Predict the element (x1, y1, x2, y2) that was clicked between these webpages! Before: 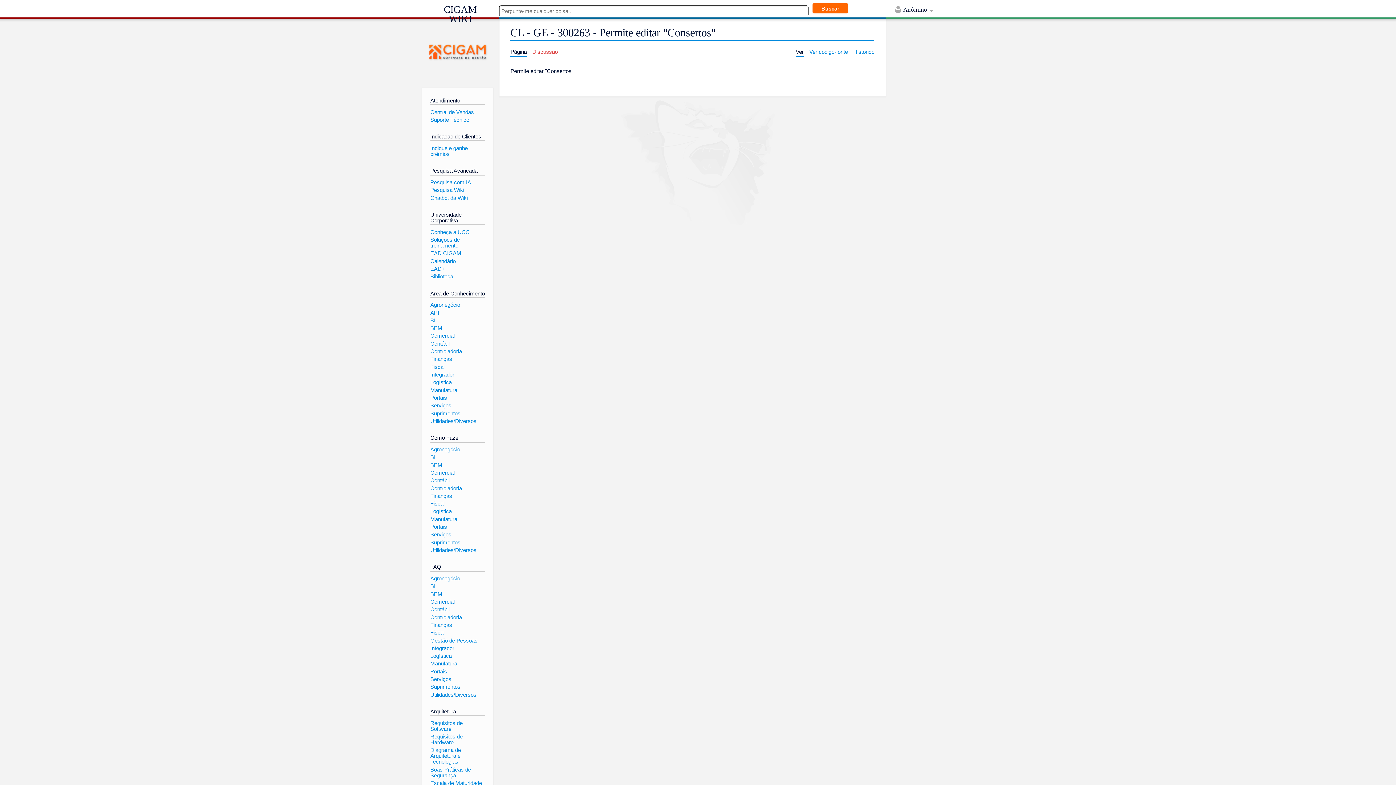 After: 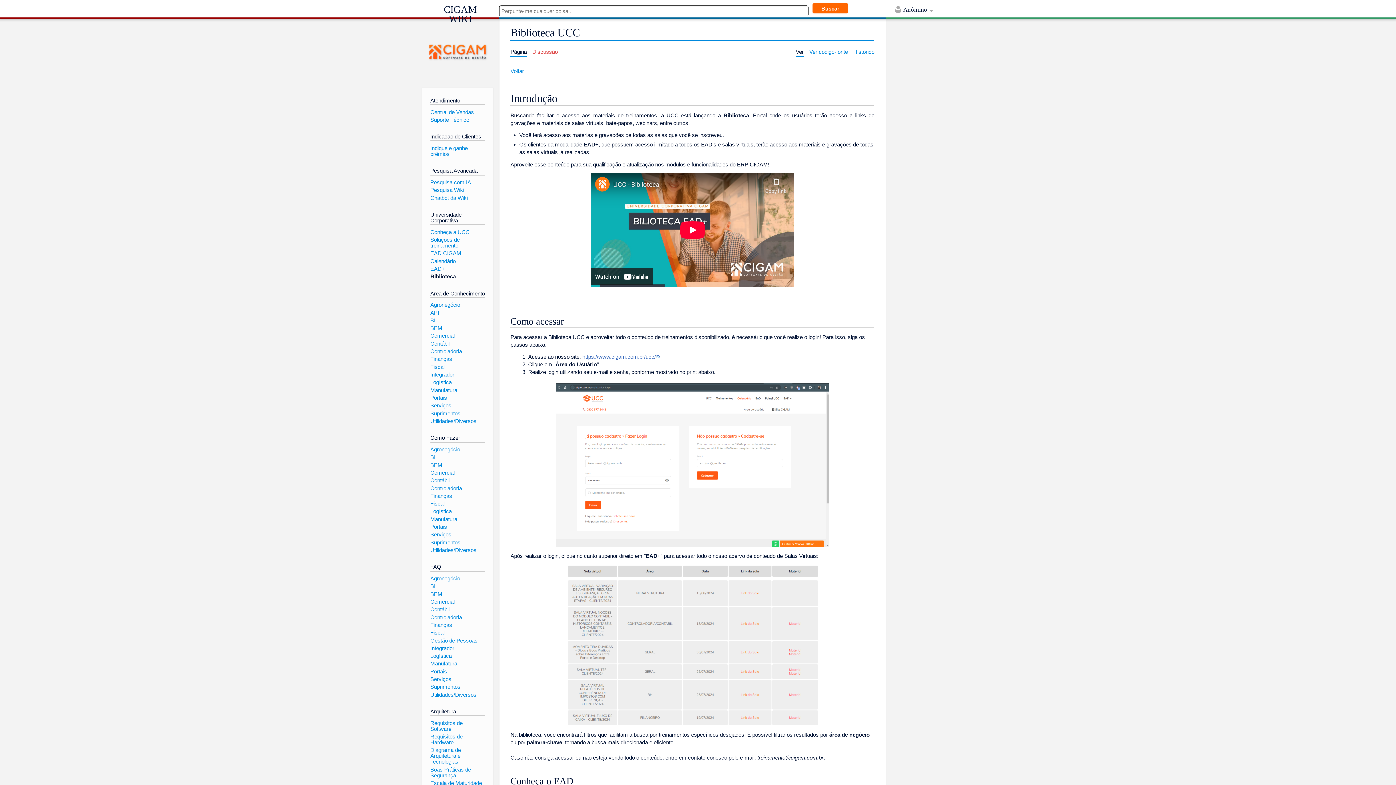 Action: label: Biblioteca bbox: (430, 273, 453, 279)